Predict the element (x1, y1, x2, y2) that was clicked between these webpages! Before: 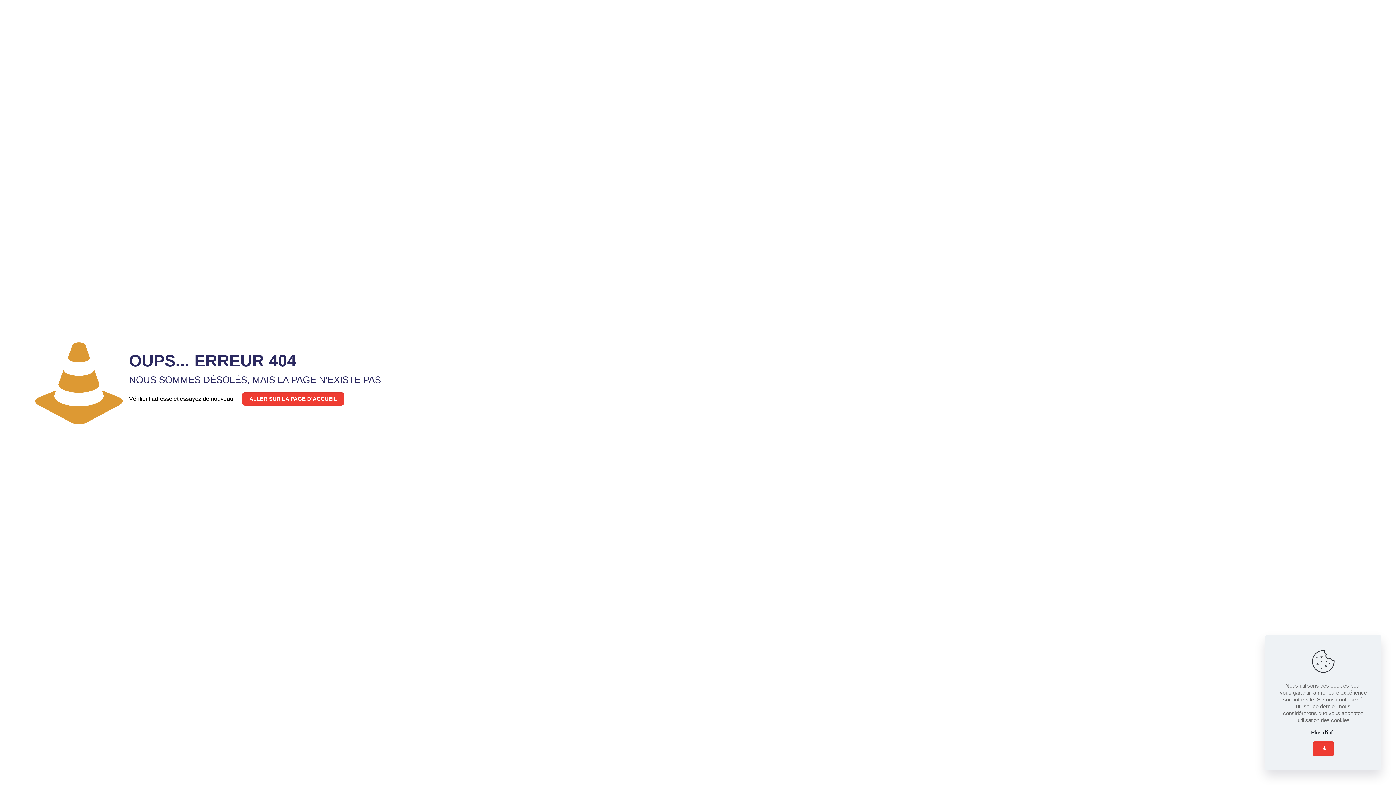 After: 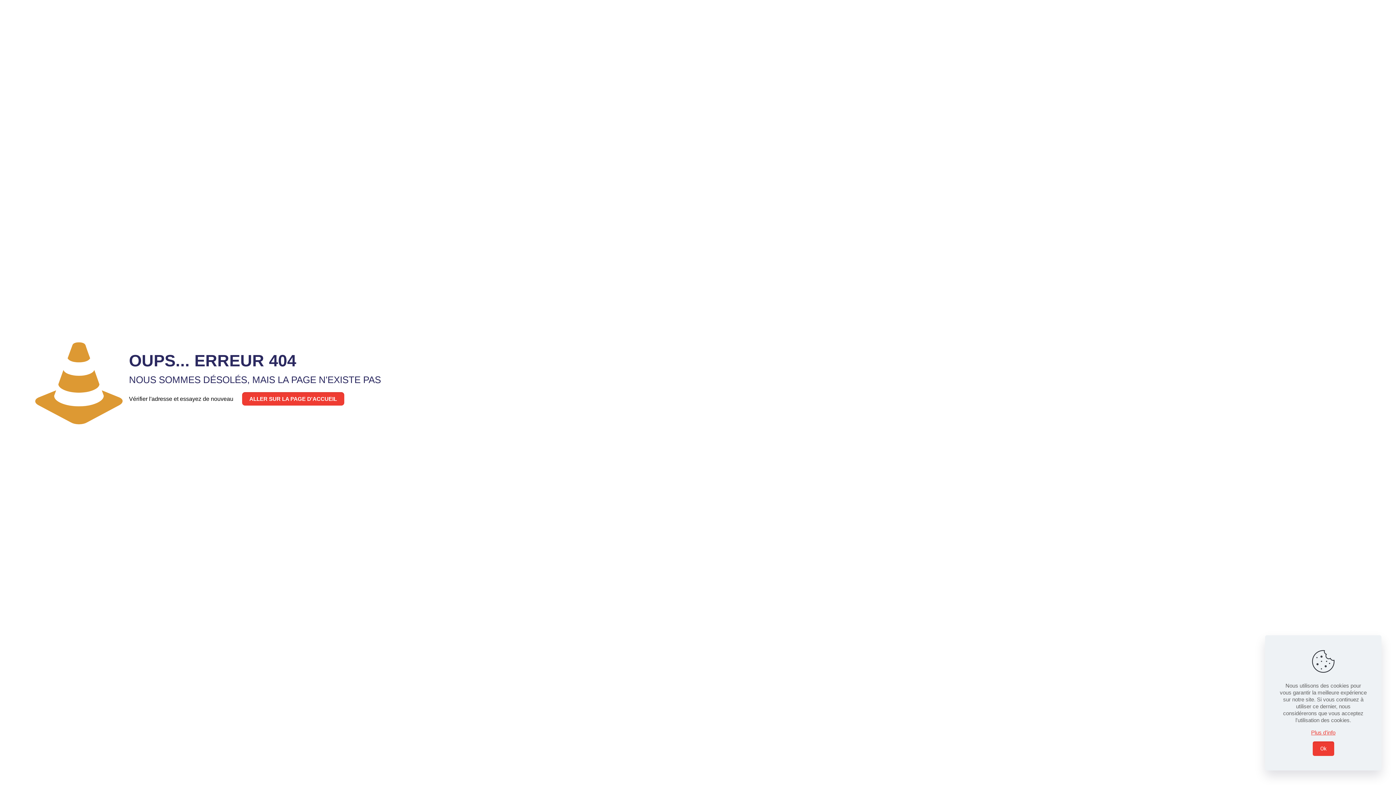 Action: label: Plus d'info bbox: (1311, 729, 1335, 736)